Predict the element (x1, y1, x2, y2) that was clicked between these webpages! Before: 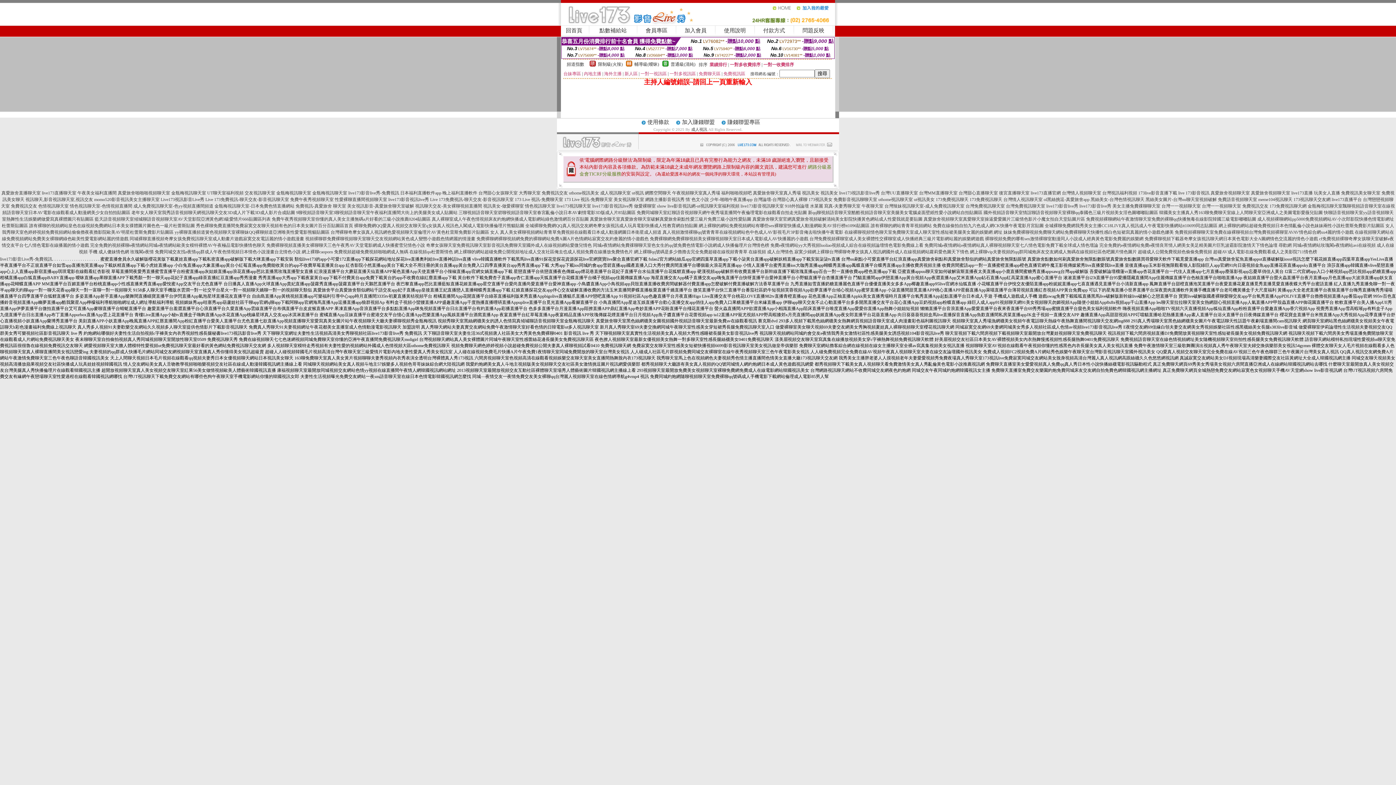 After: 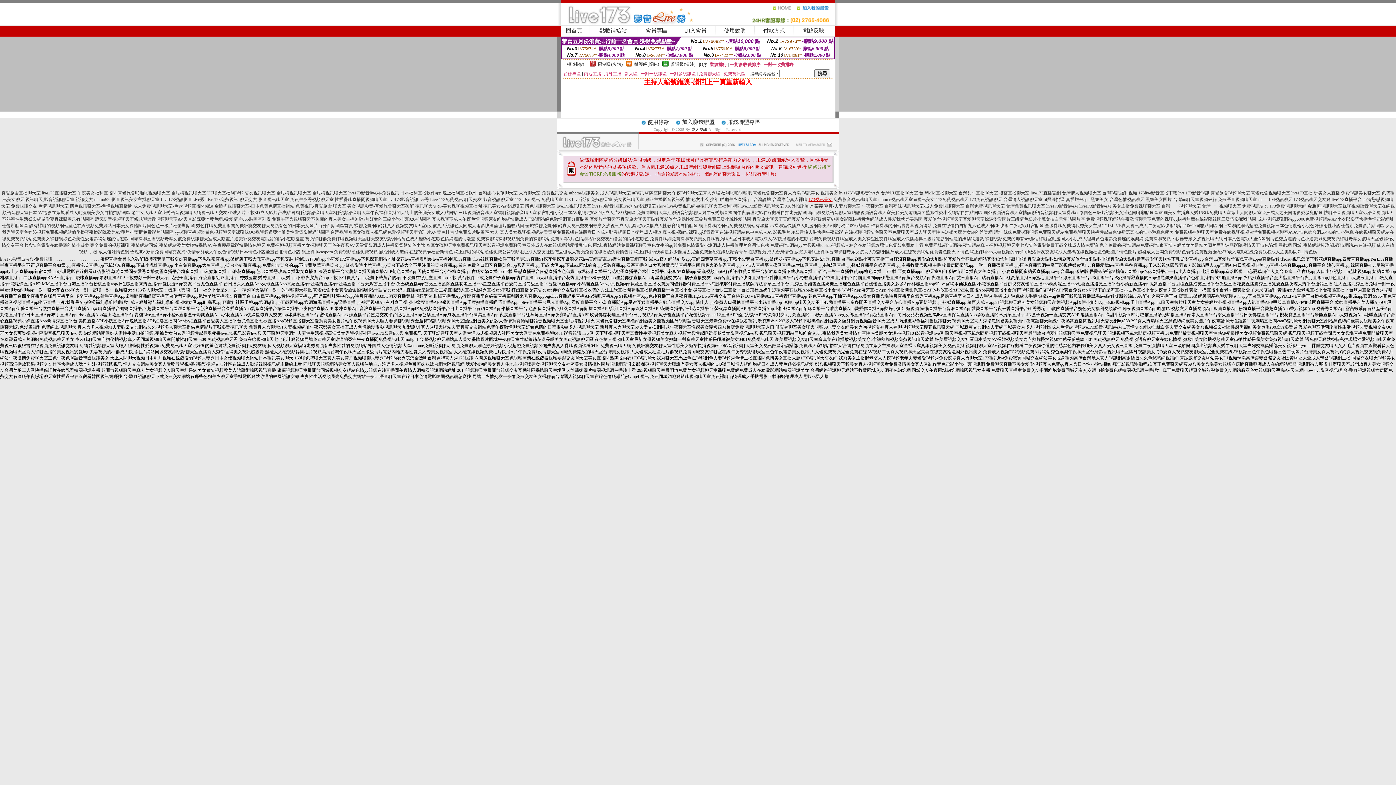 Action: bbox: (808, 197, 832, 202) label: 173視訊美女